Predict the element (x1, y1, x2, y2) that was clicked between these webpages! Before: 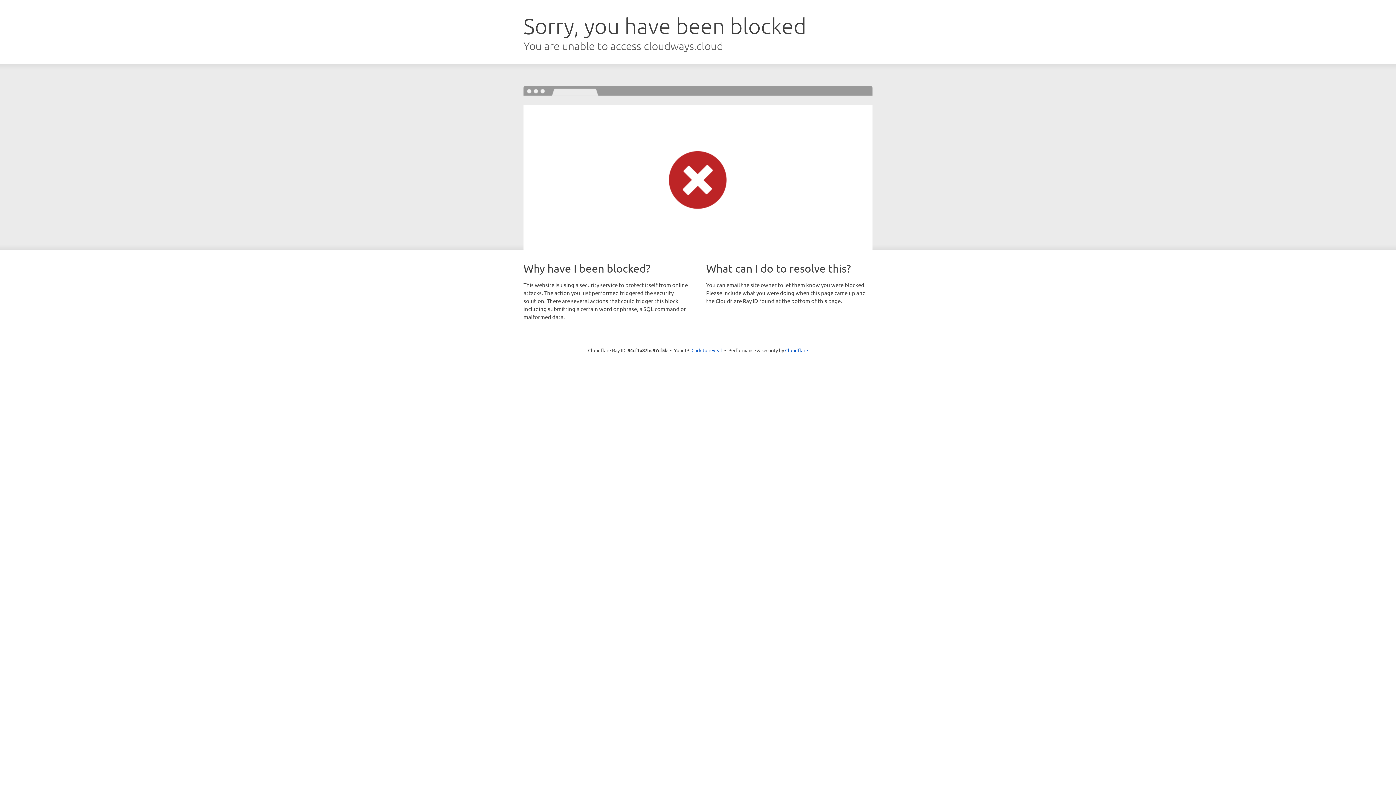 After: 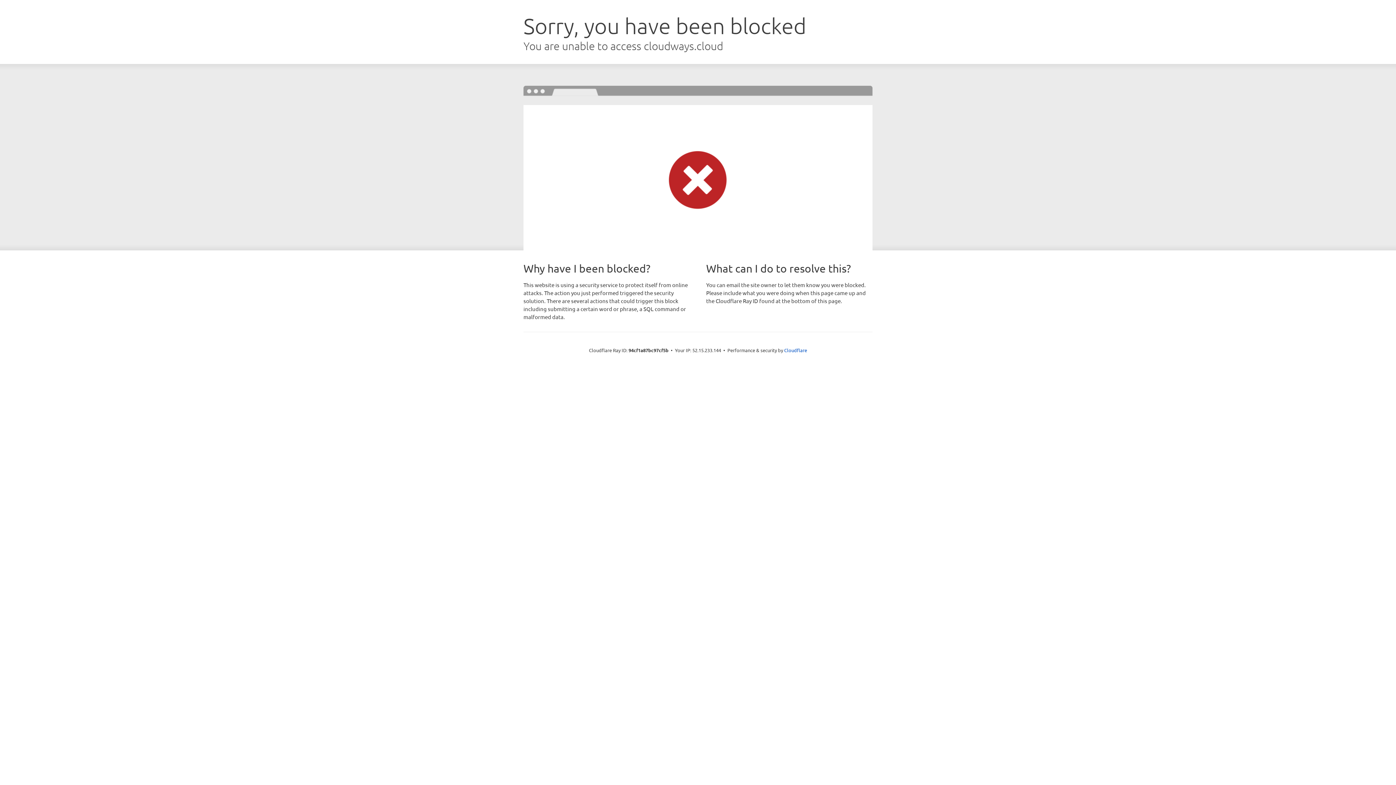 Action: label: Click to reveal bbox: (691, 346, 722, 353)